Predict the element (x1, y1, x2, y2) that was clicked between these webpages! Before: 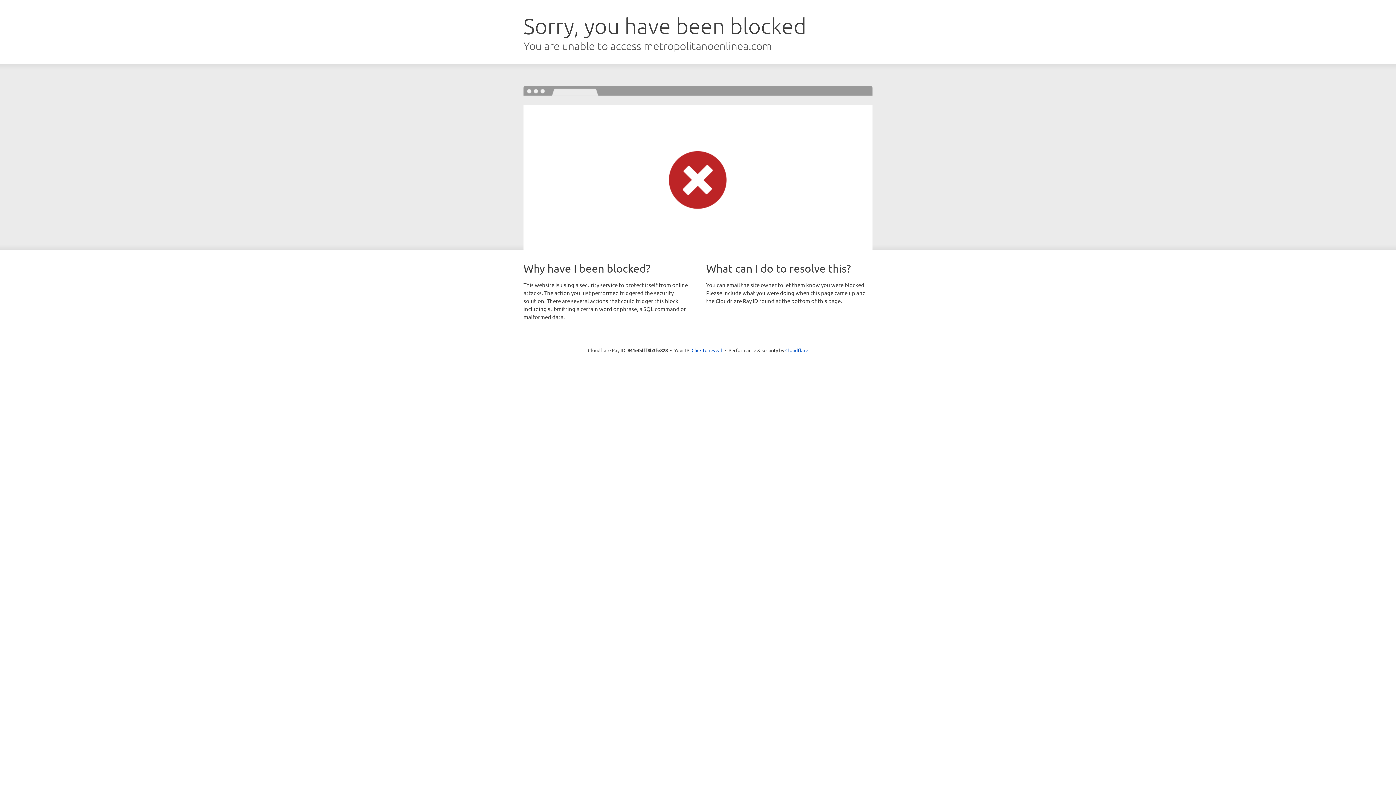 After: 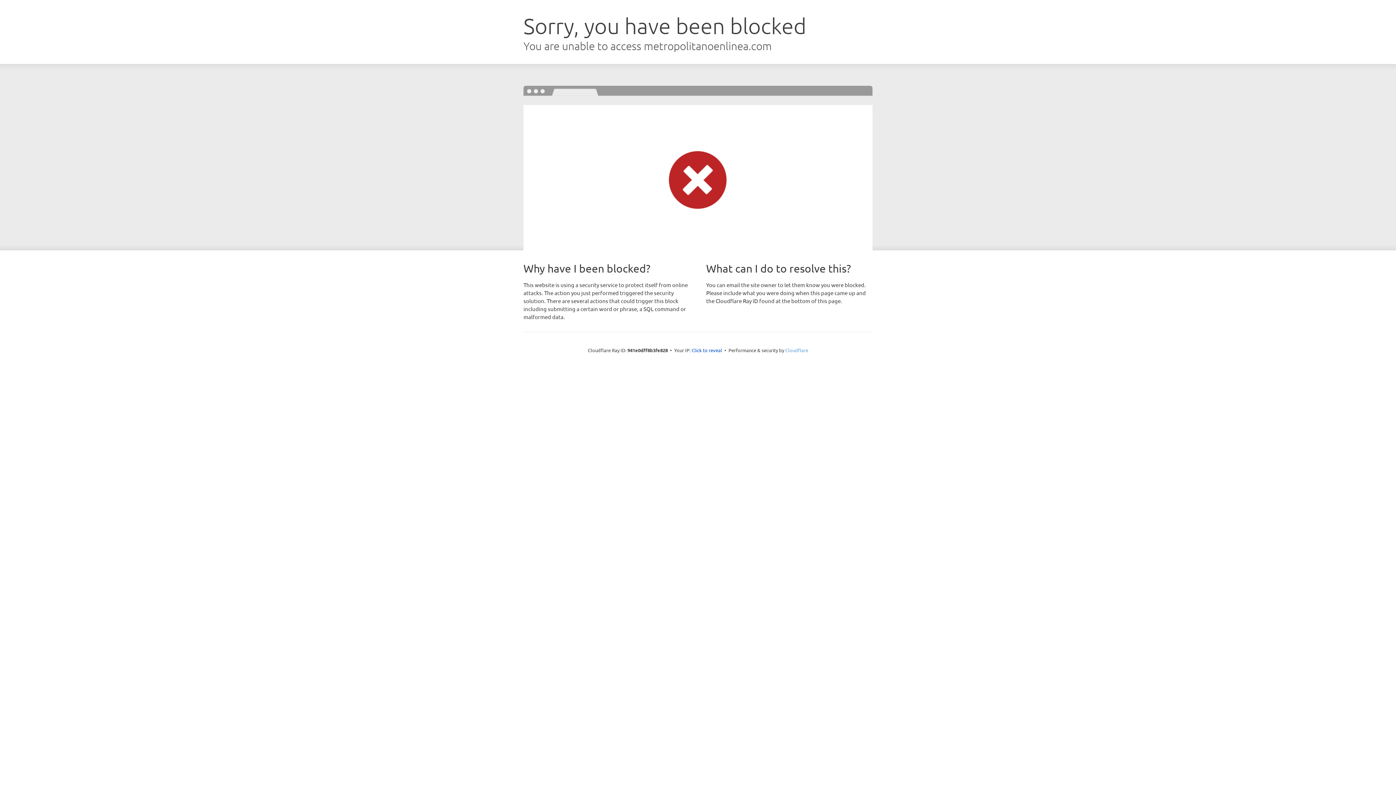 Action: label: Cloudflare bbox: (785, 347, 808, 353)